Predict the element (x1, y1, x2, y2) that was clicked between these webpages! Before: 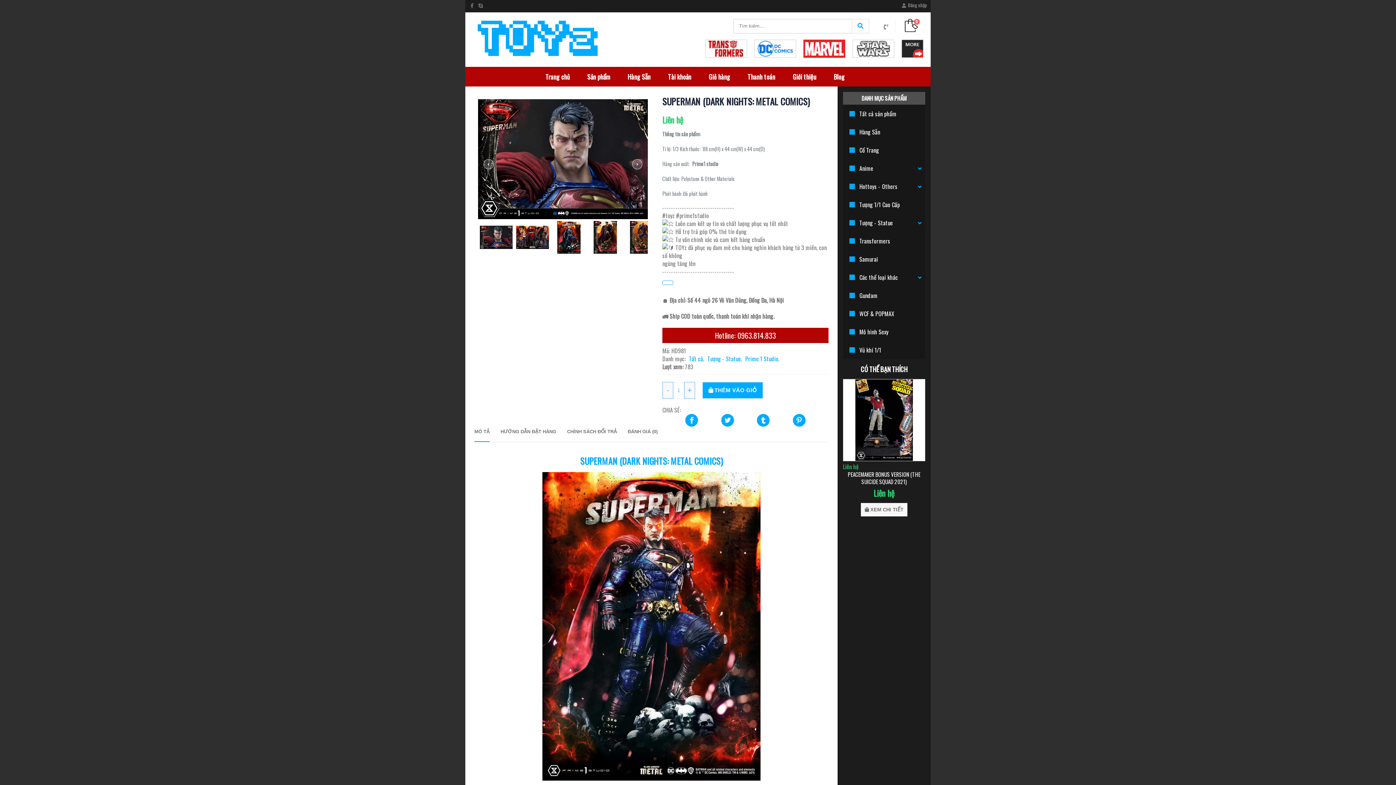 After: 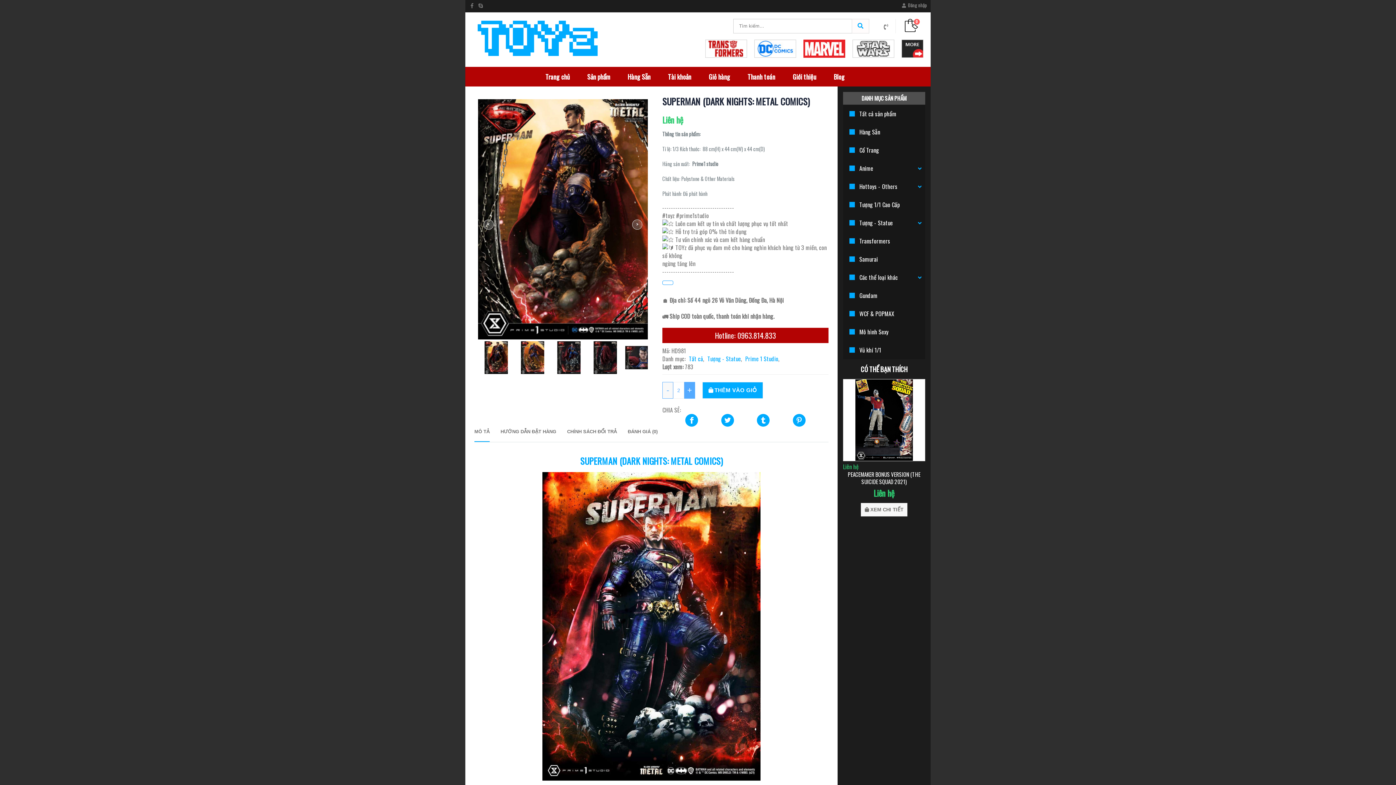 Action: bbox: (684, 382, 695, 398) label: +